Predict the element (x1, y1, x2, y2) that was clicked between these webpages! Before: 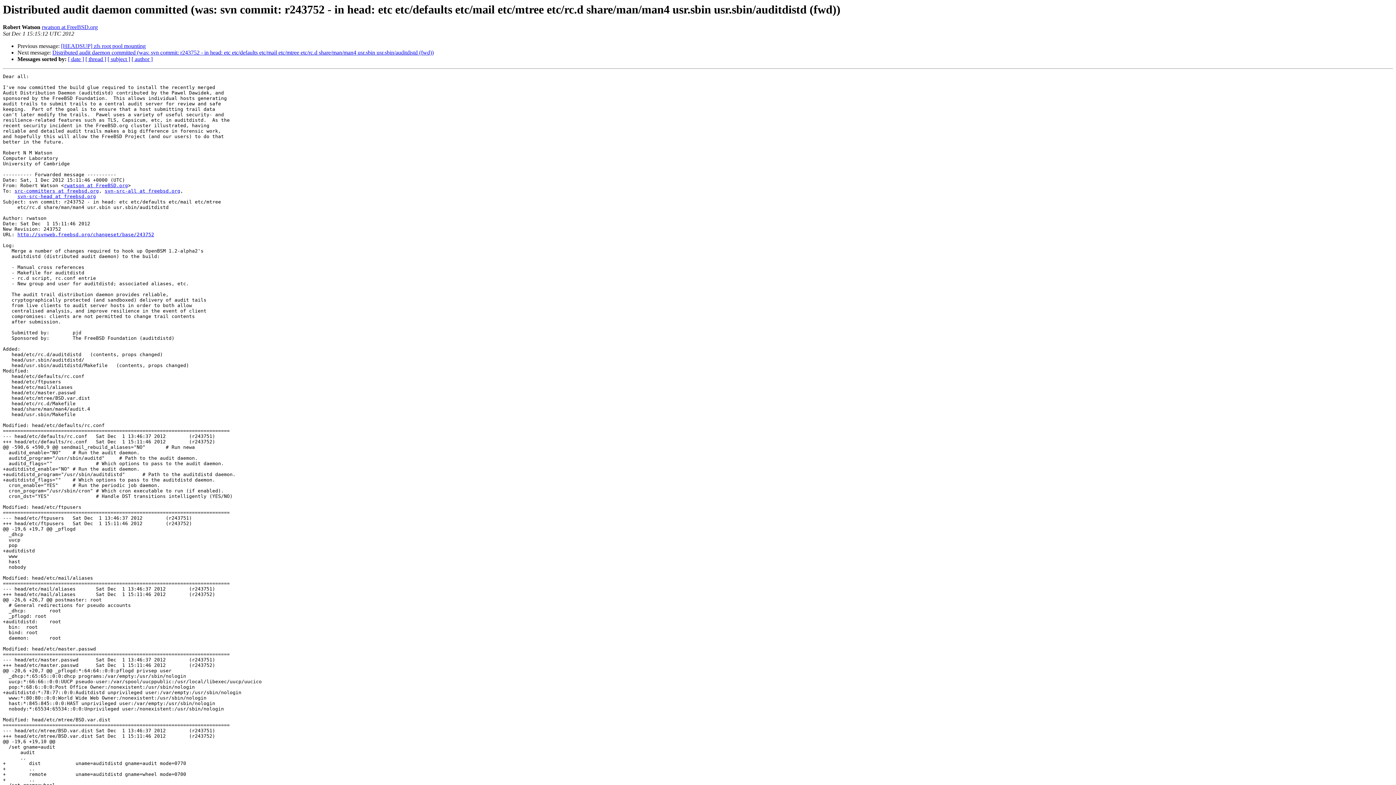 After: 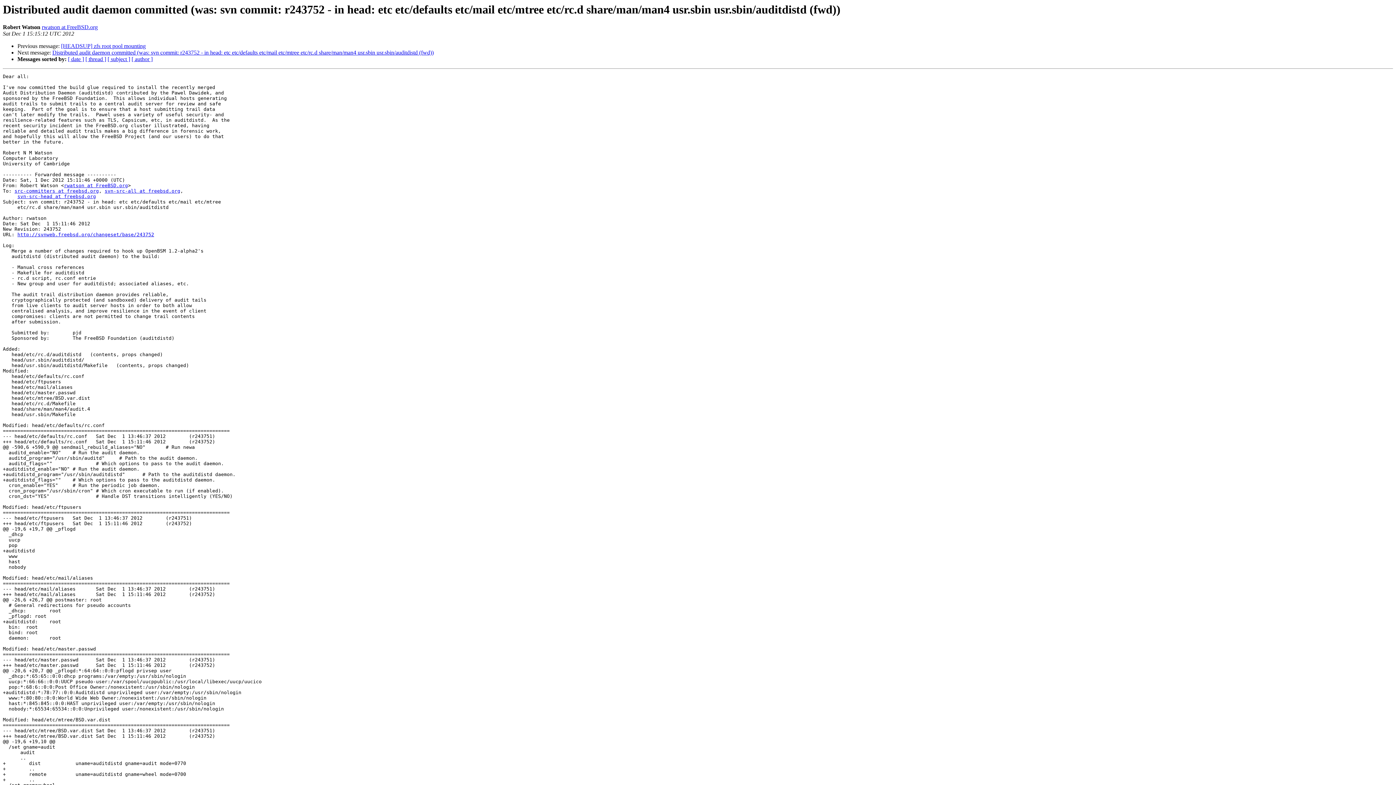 Action: label: rwatson at FreeBSD.org bbox: (41, 24, 97, 30)